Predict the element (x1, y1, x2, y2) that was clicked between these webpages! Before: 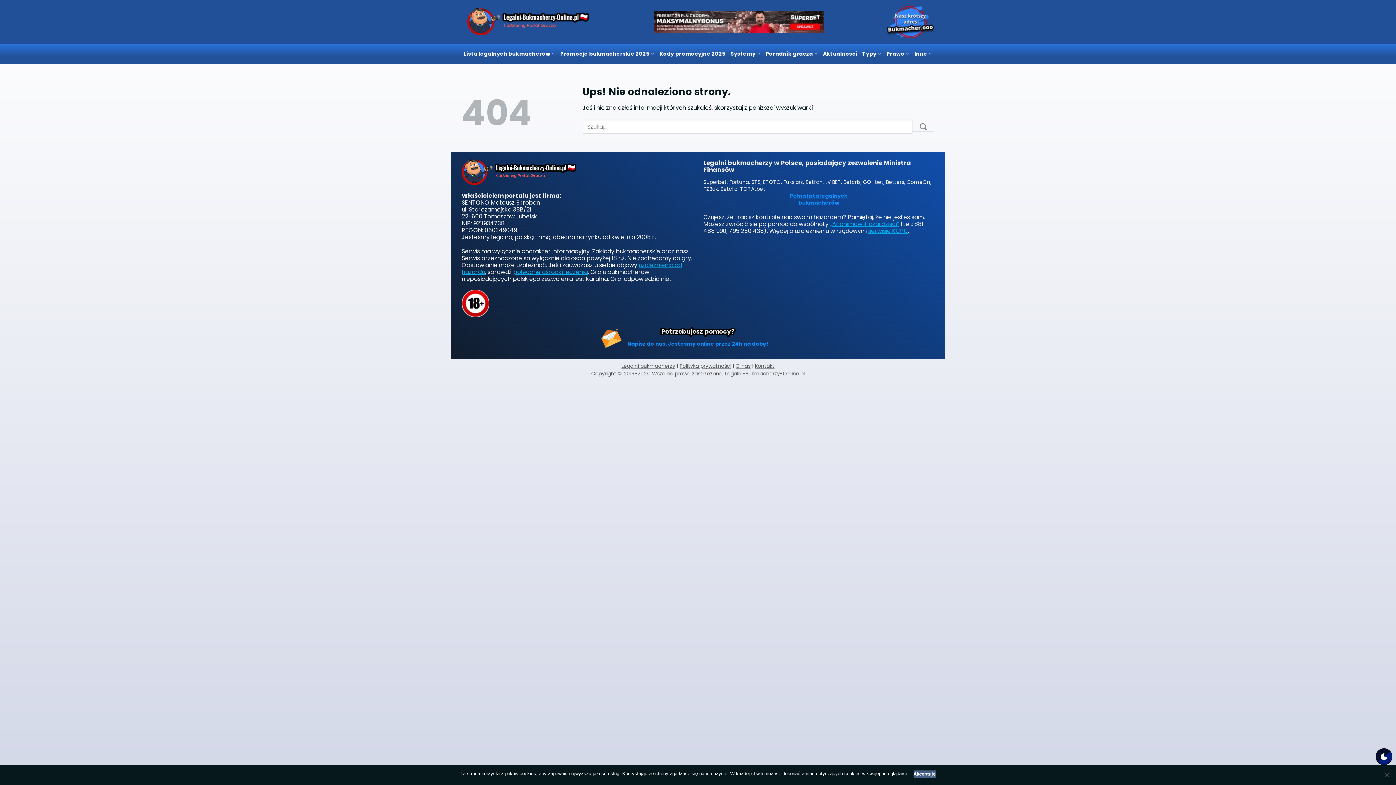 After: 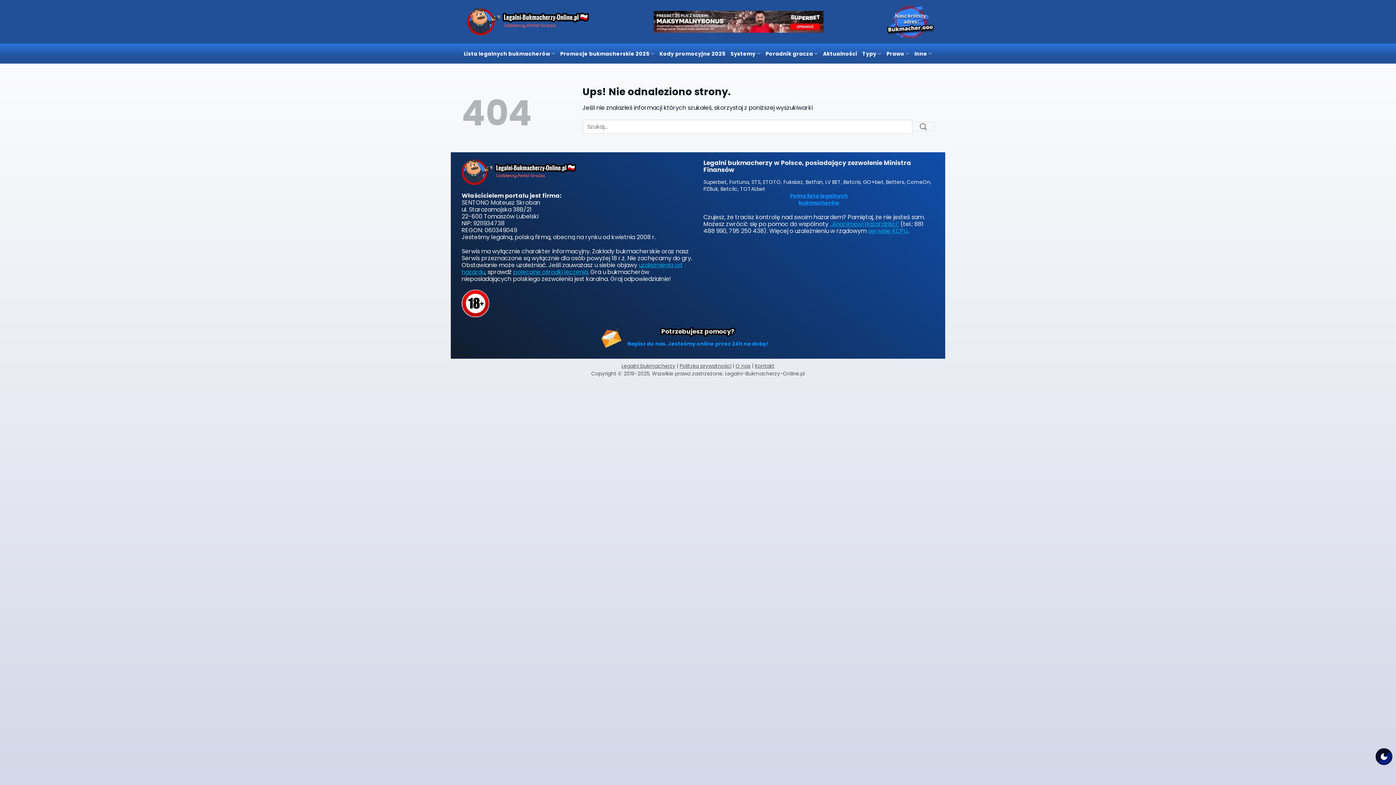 Action: bbox: (913, 770, 935, 778) label: Akceptuję